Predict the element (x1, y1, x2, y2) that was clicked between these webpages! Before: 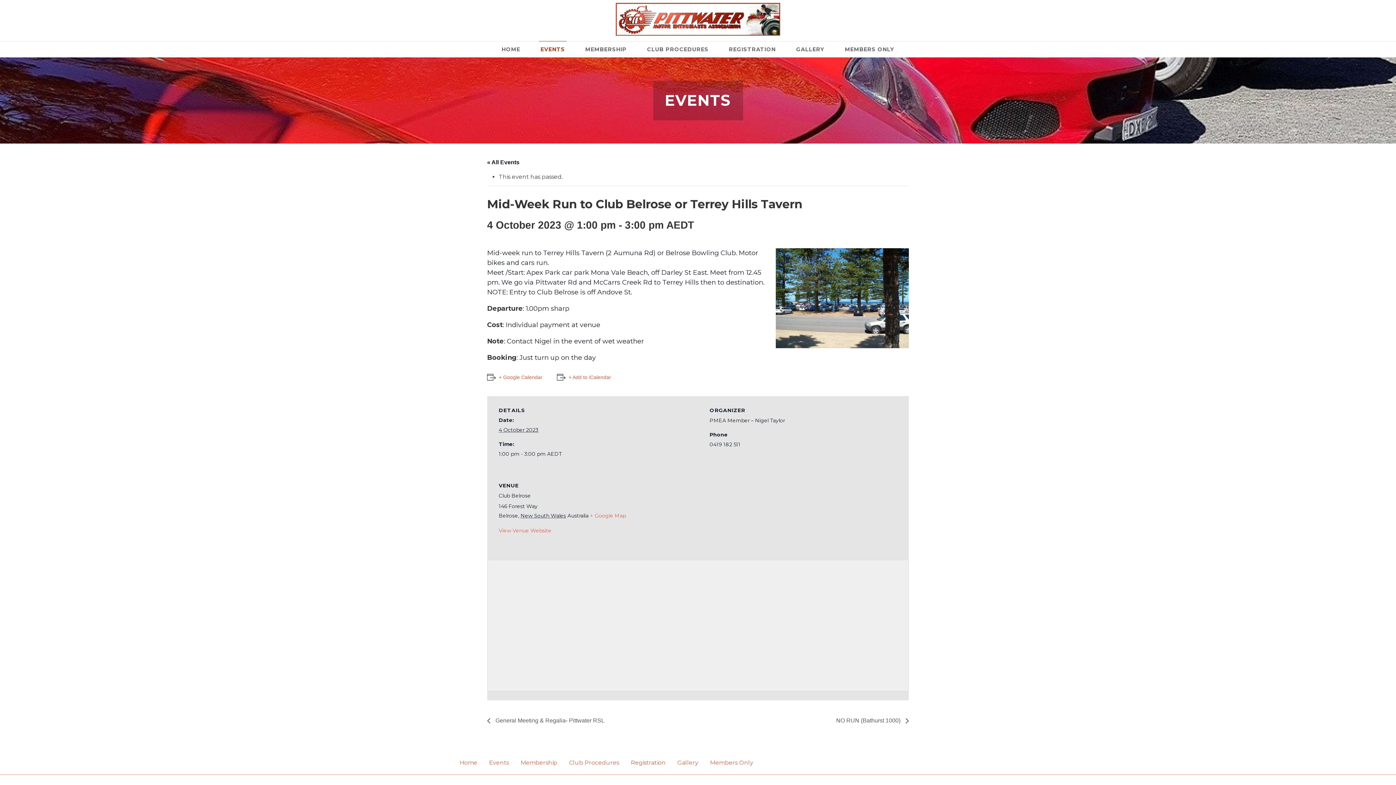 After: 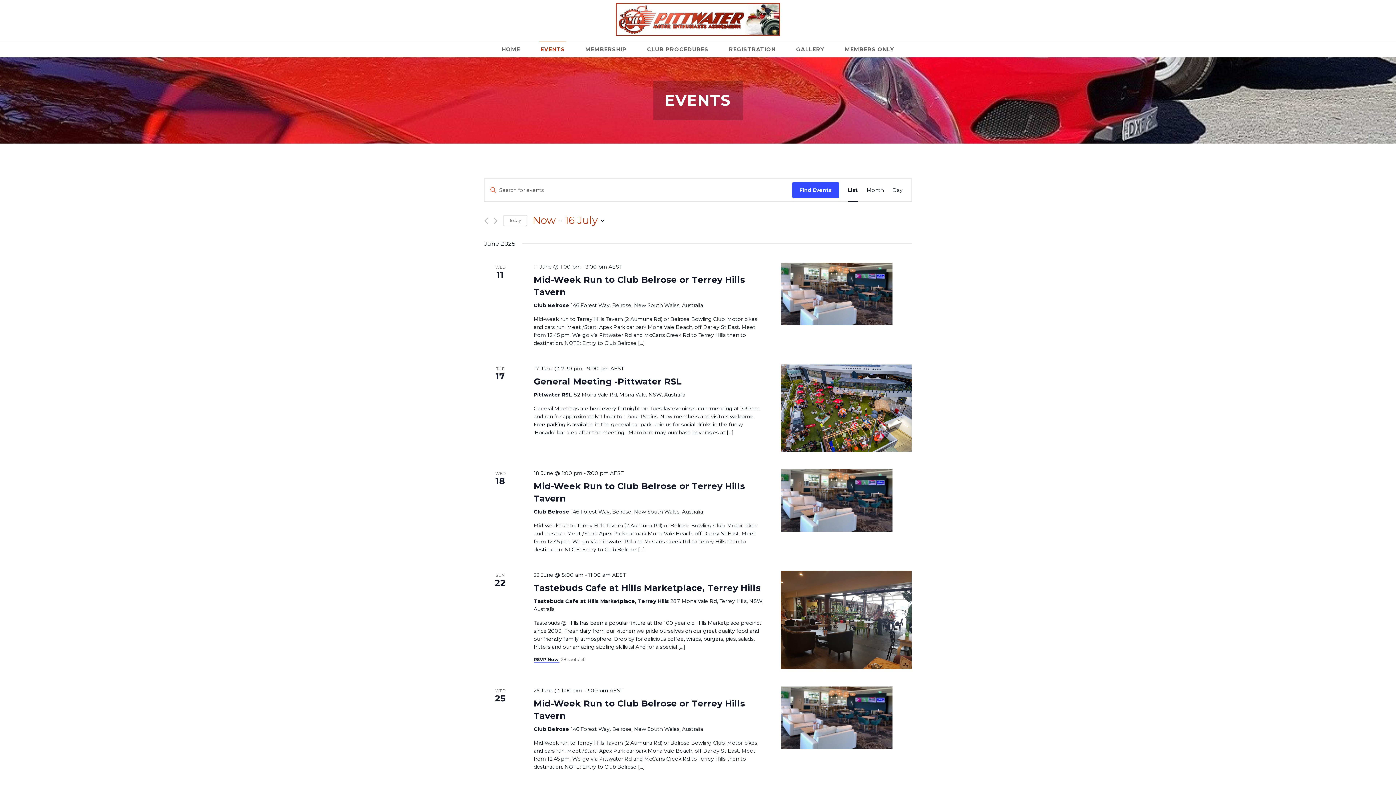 Action: label: Events bbox: (483, 759, 514, 766)